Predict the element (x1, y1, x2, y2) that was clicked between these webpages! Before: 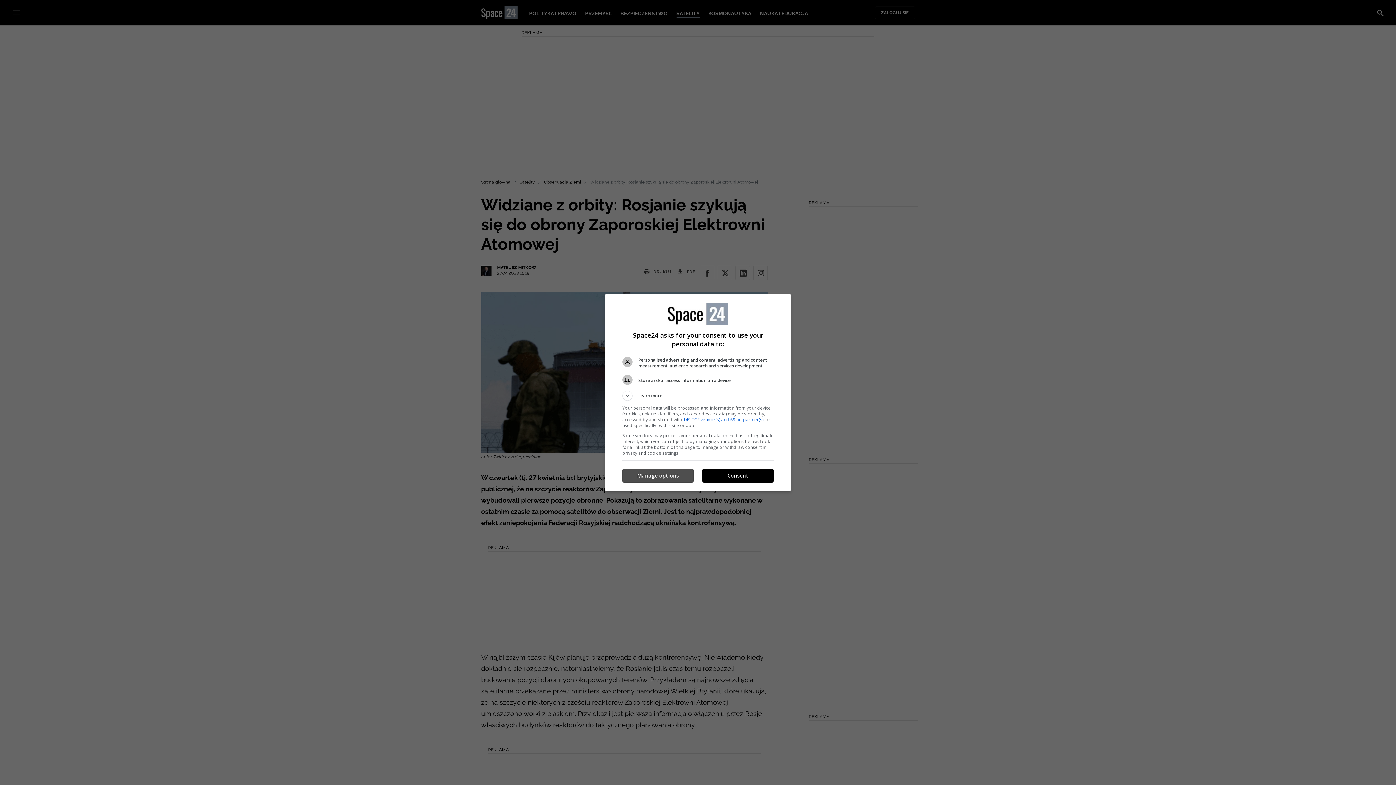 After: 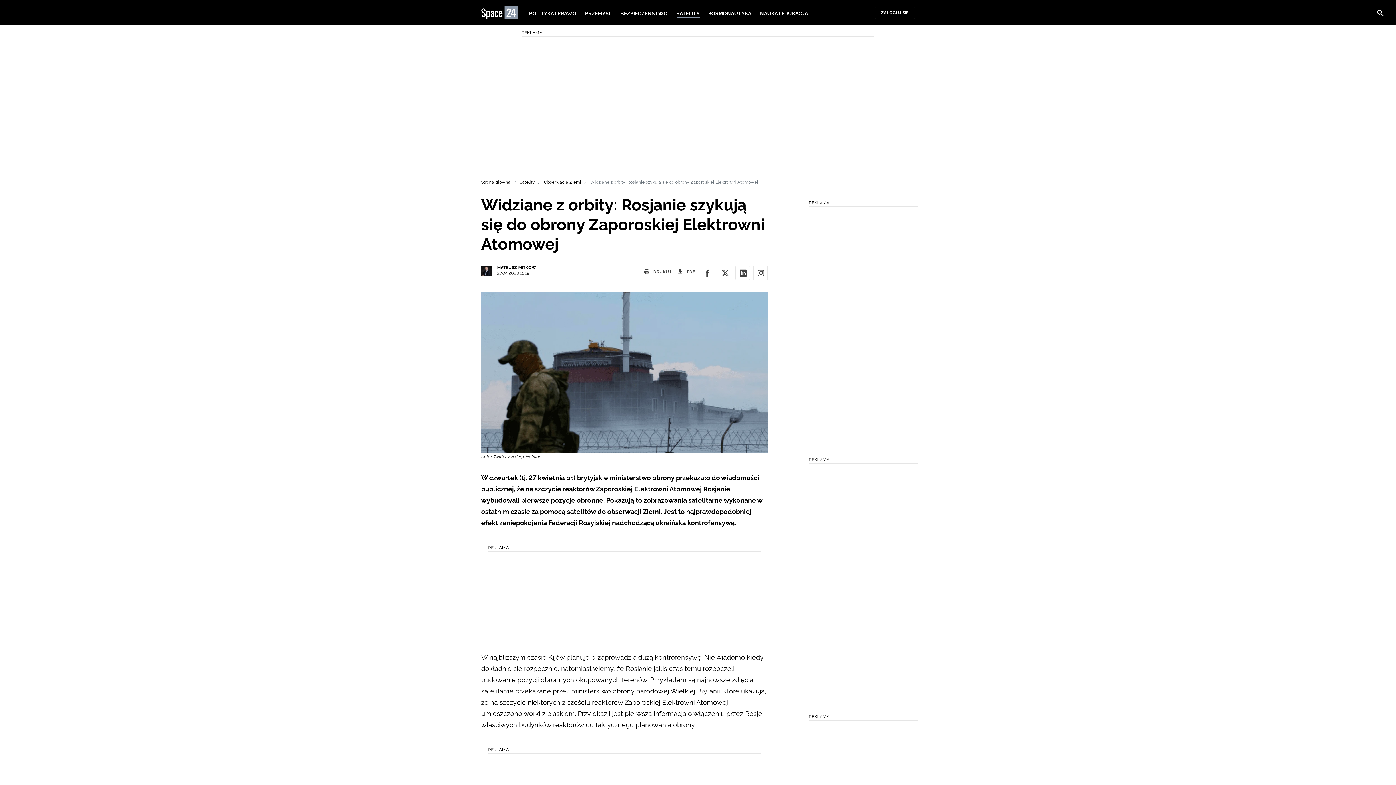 Action: label: Consent bbox: (702, 469, 773, 482)